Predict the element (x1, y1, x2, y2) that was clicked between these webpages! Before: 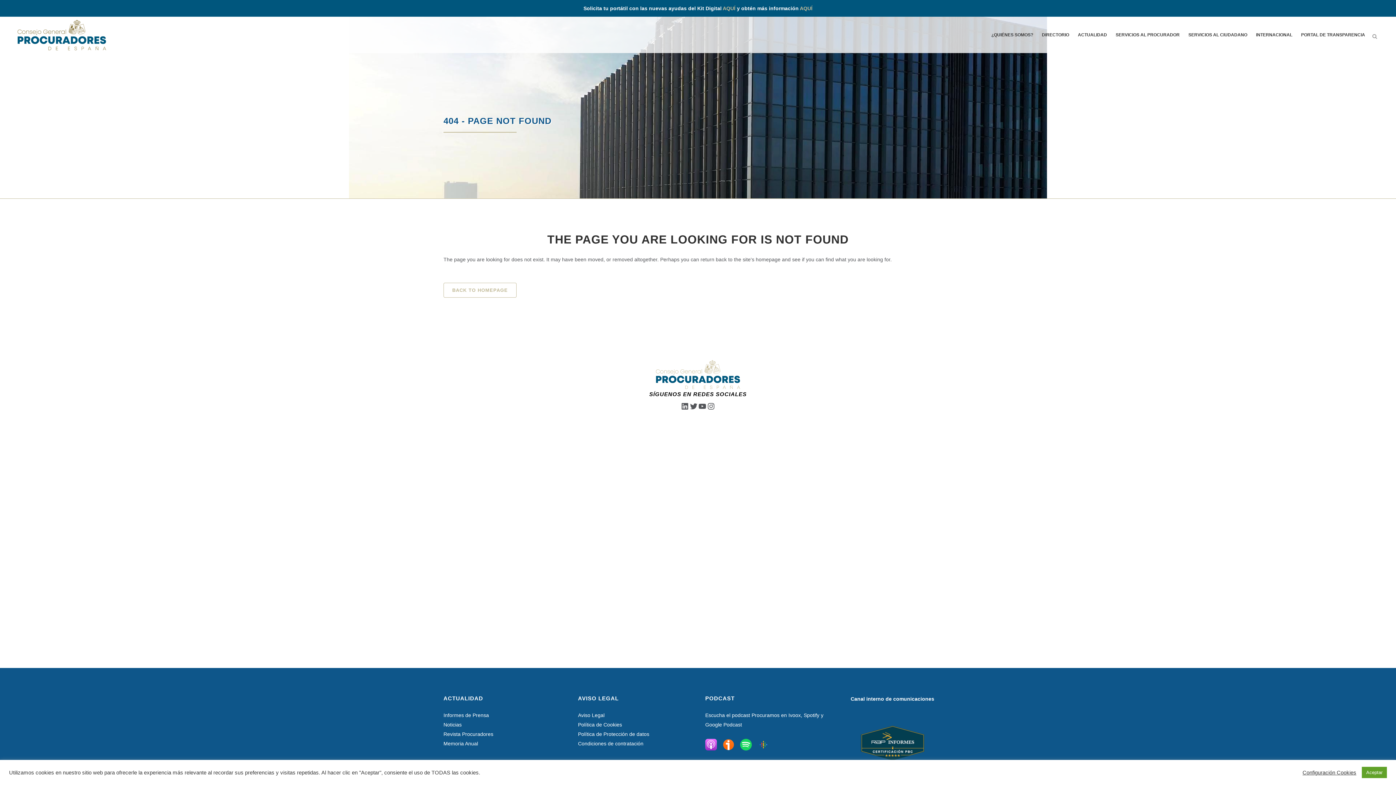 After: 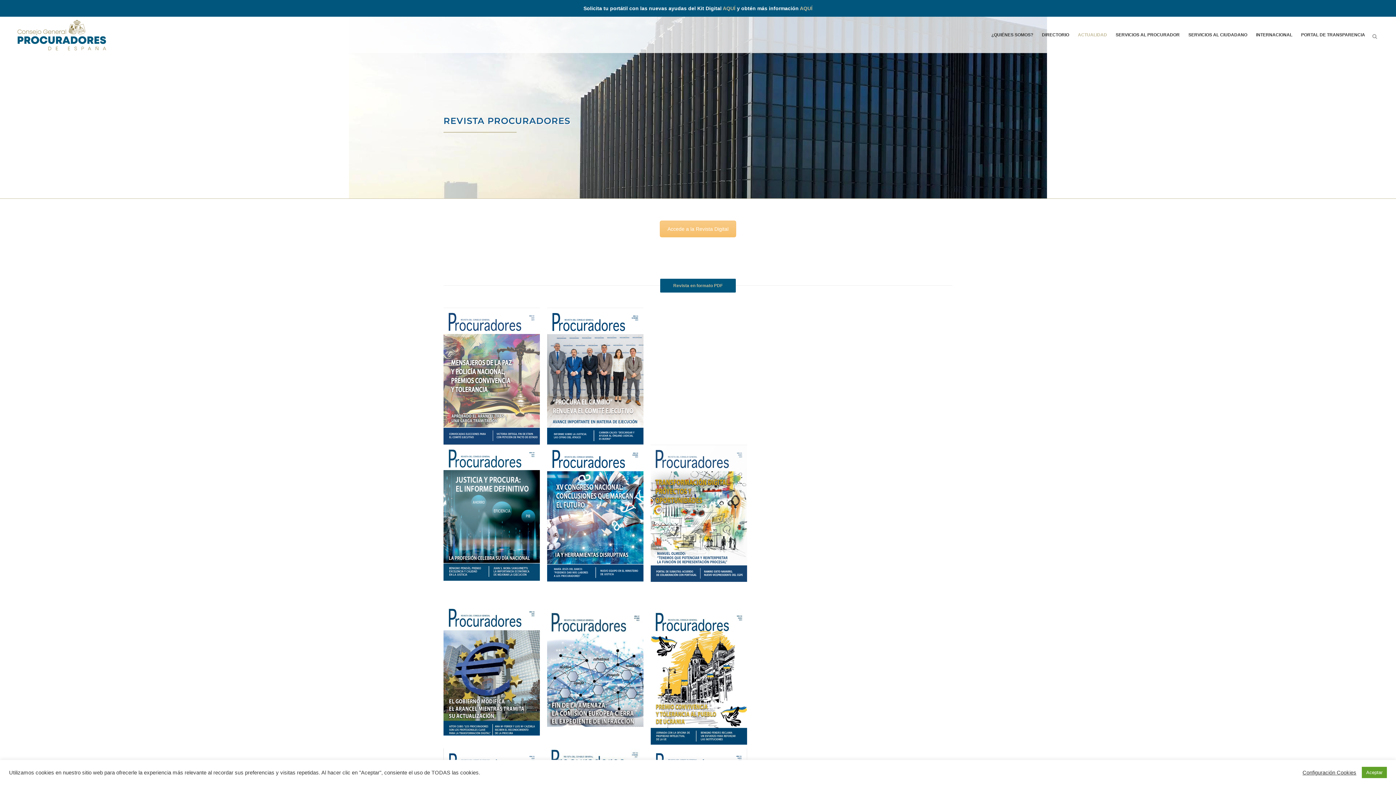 Action: bbox: (443, 731, 493, 737) label: Revista Procuradores